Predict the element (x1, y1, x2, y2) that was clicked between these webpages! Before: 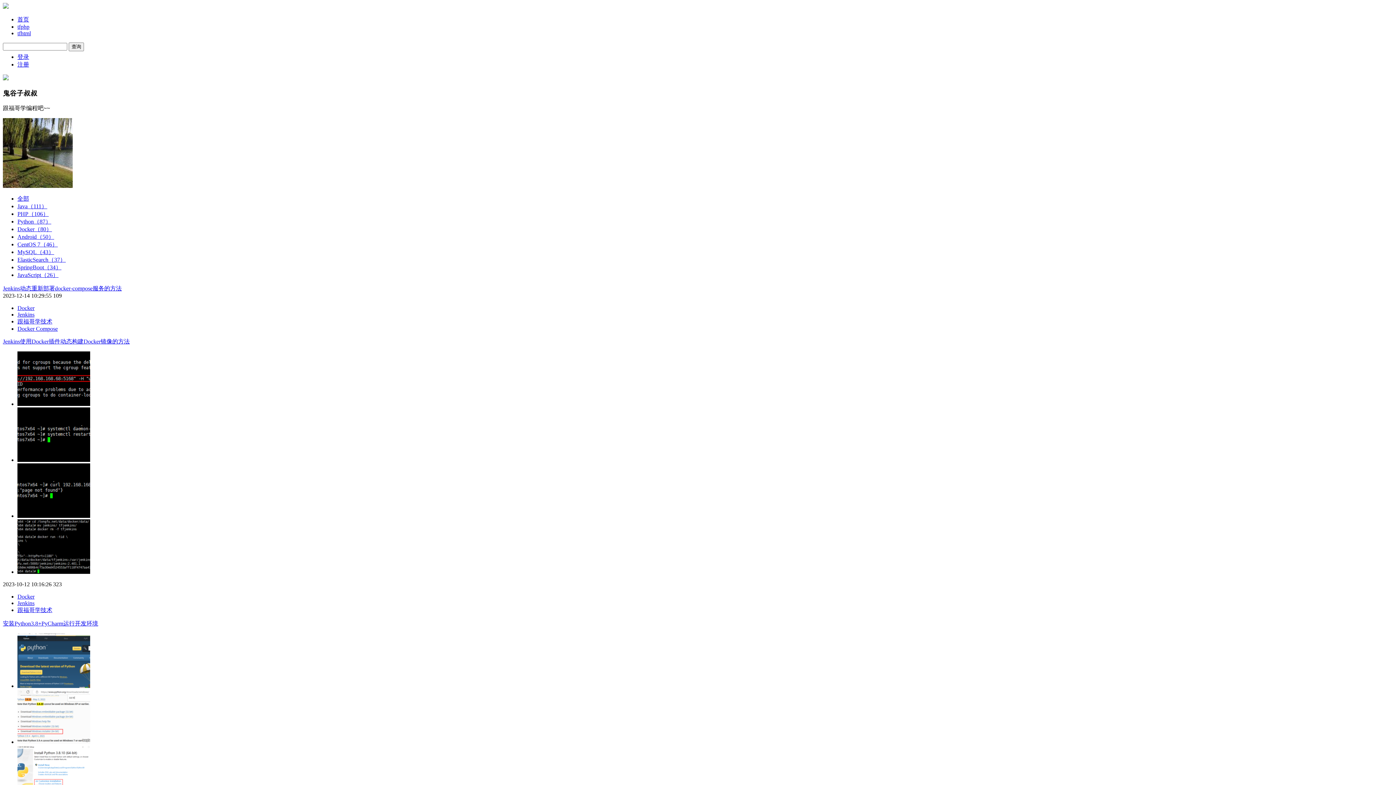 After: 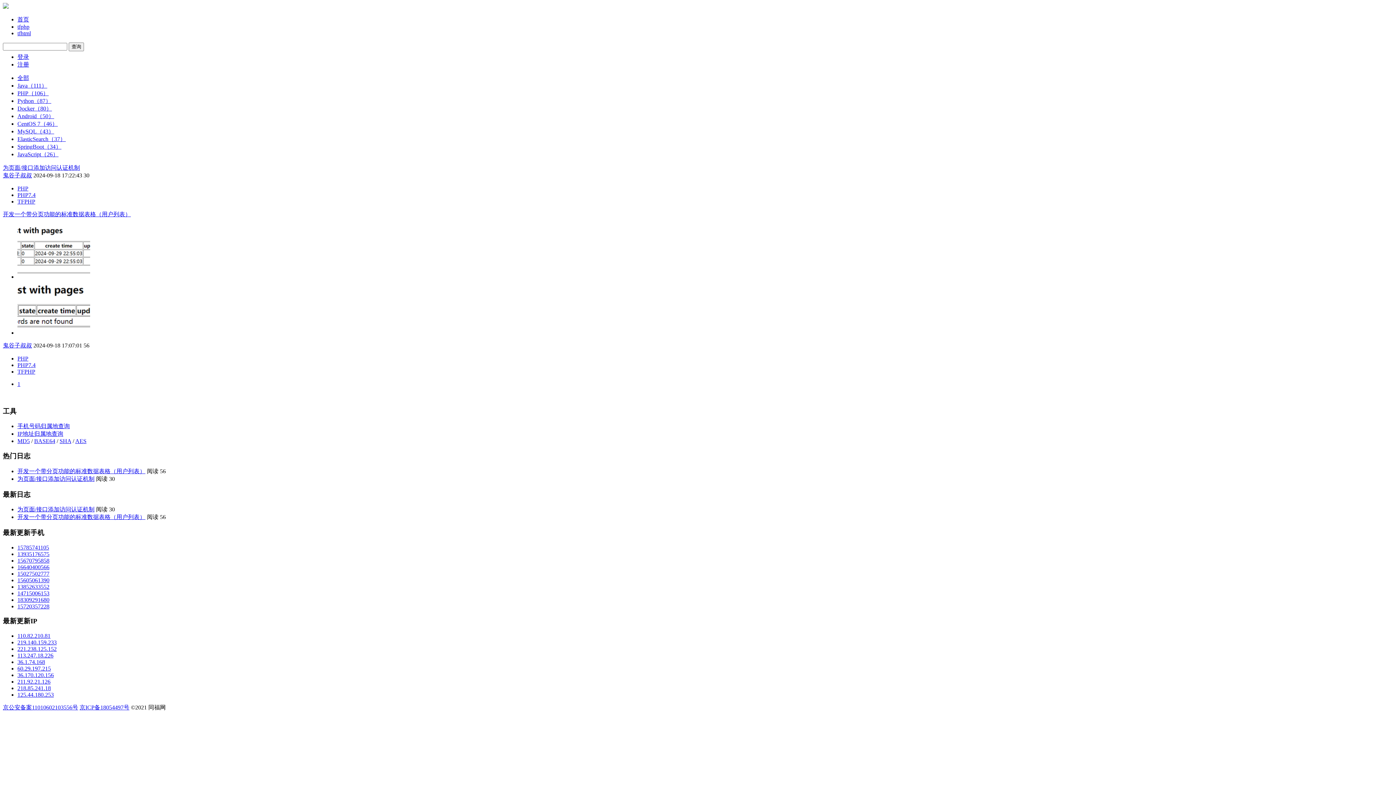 Action: label: tfphp bbox: (17, 23, 29, 29)